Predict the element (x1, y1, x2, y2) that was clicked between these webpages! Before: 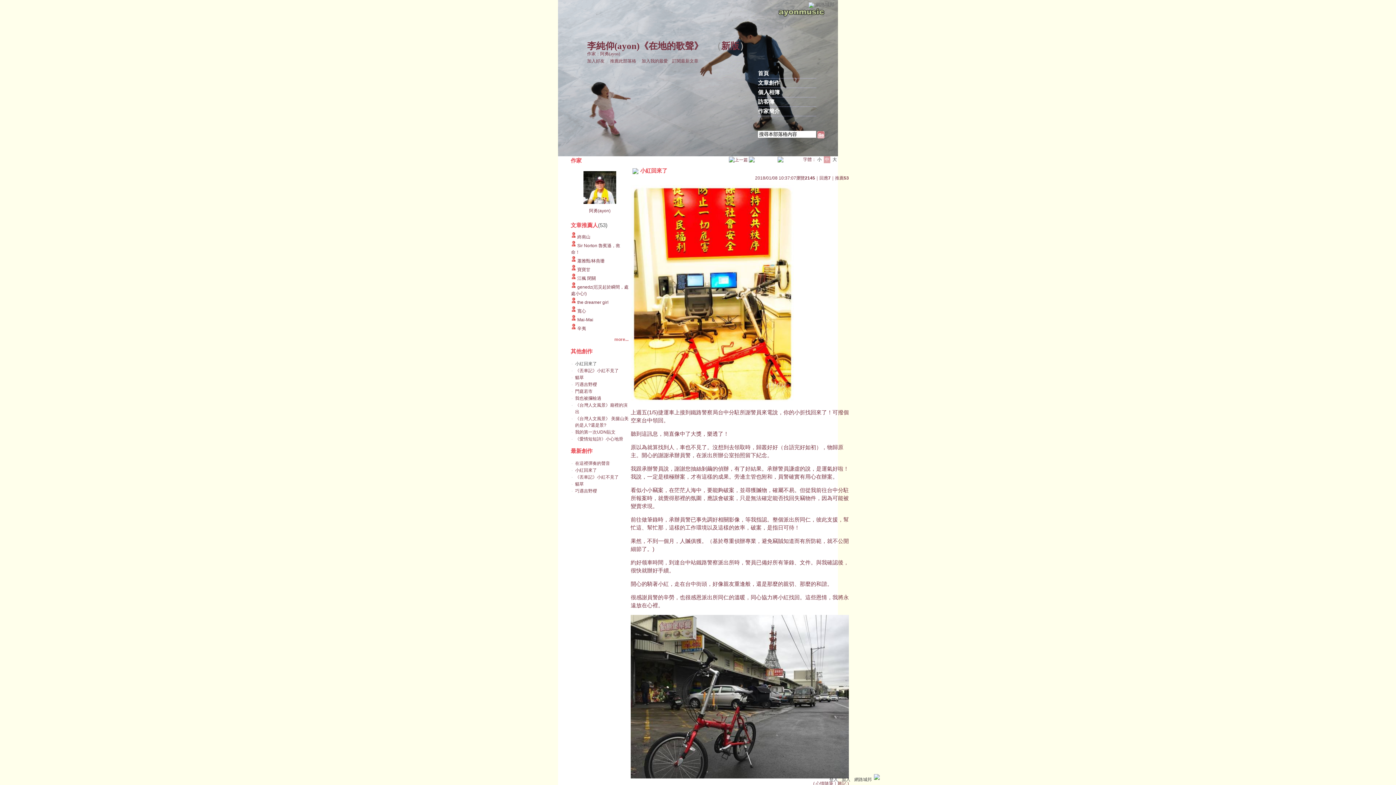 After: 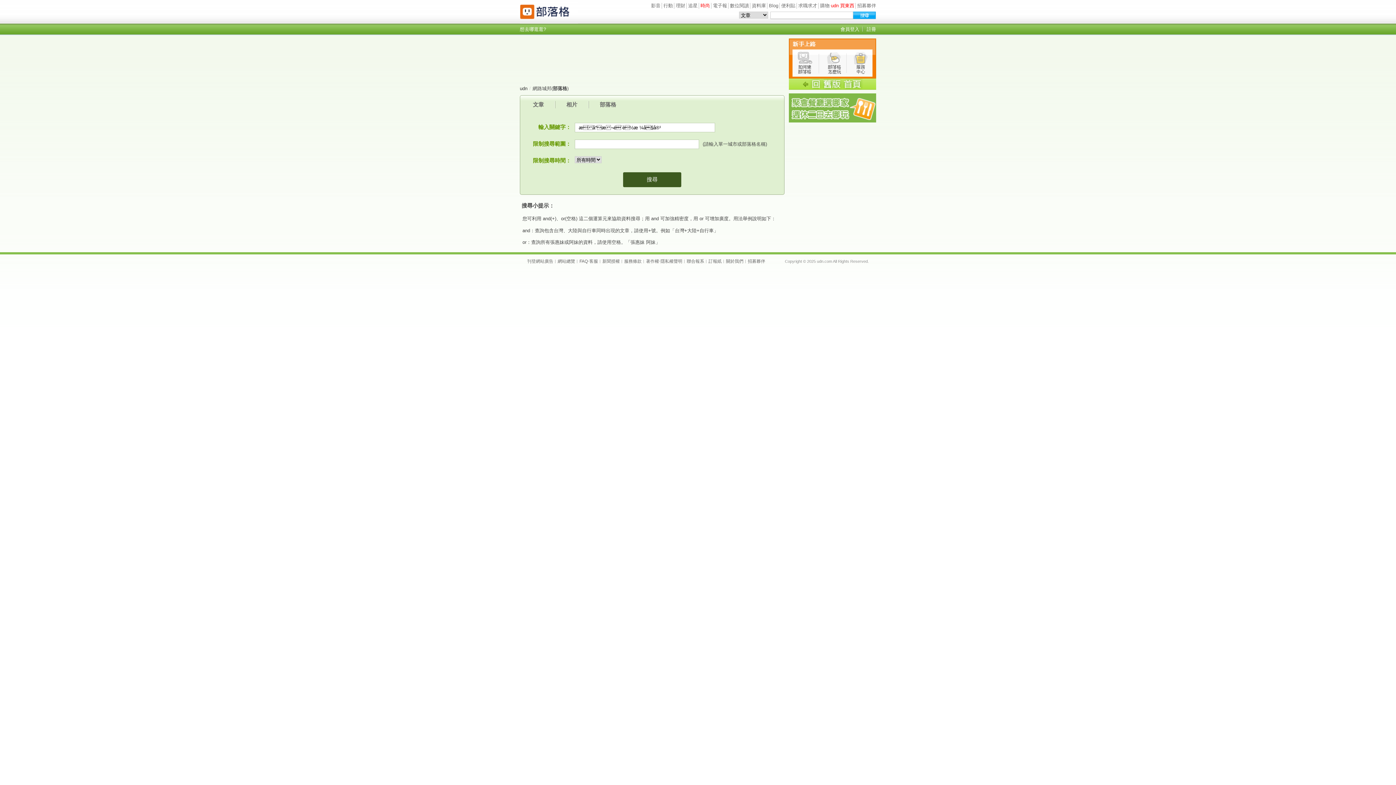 Action: bbox: (817, 131, 824, 136)